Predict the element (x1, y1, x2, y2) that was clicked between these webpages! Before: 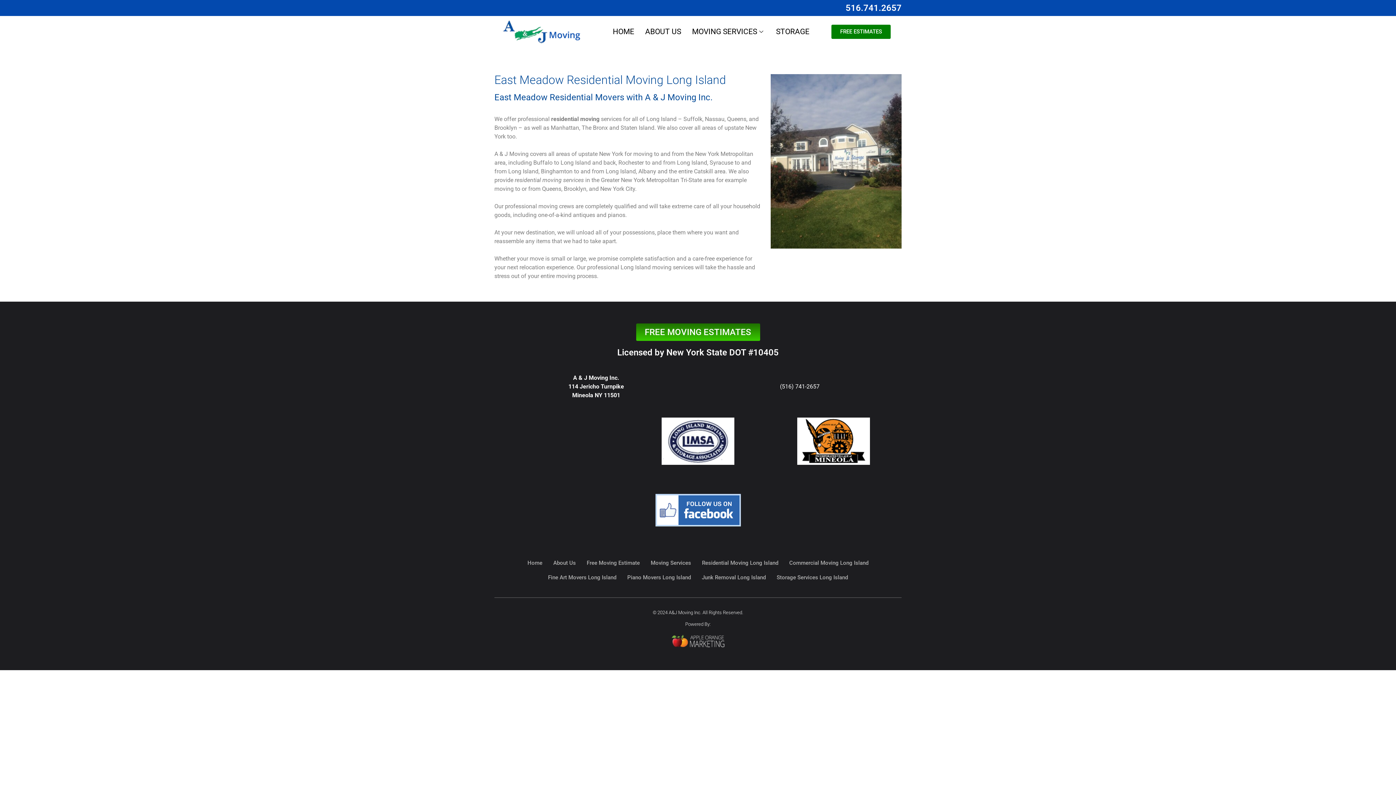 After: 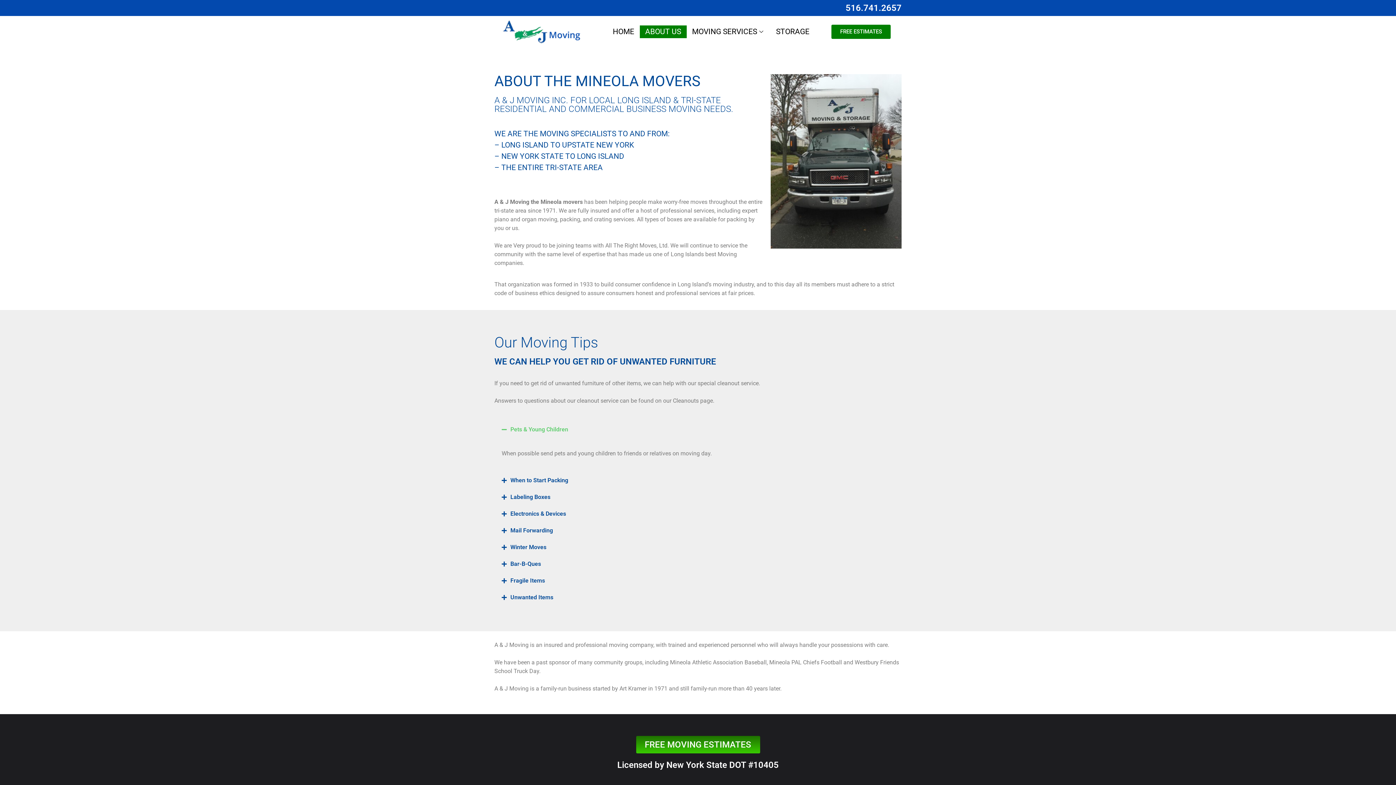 Action: bbox: (639, 25, 686, 38) label: ABOUT US